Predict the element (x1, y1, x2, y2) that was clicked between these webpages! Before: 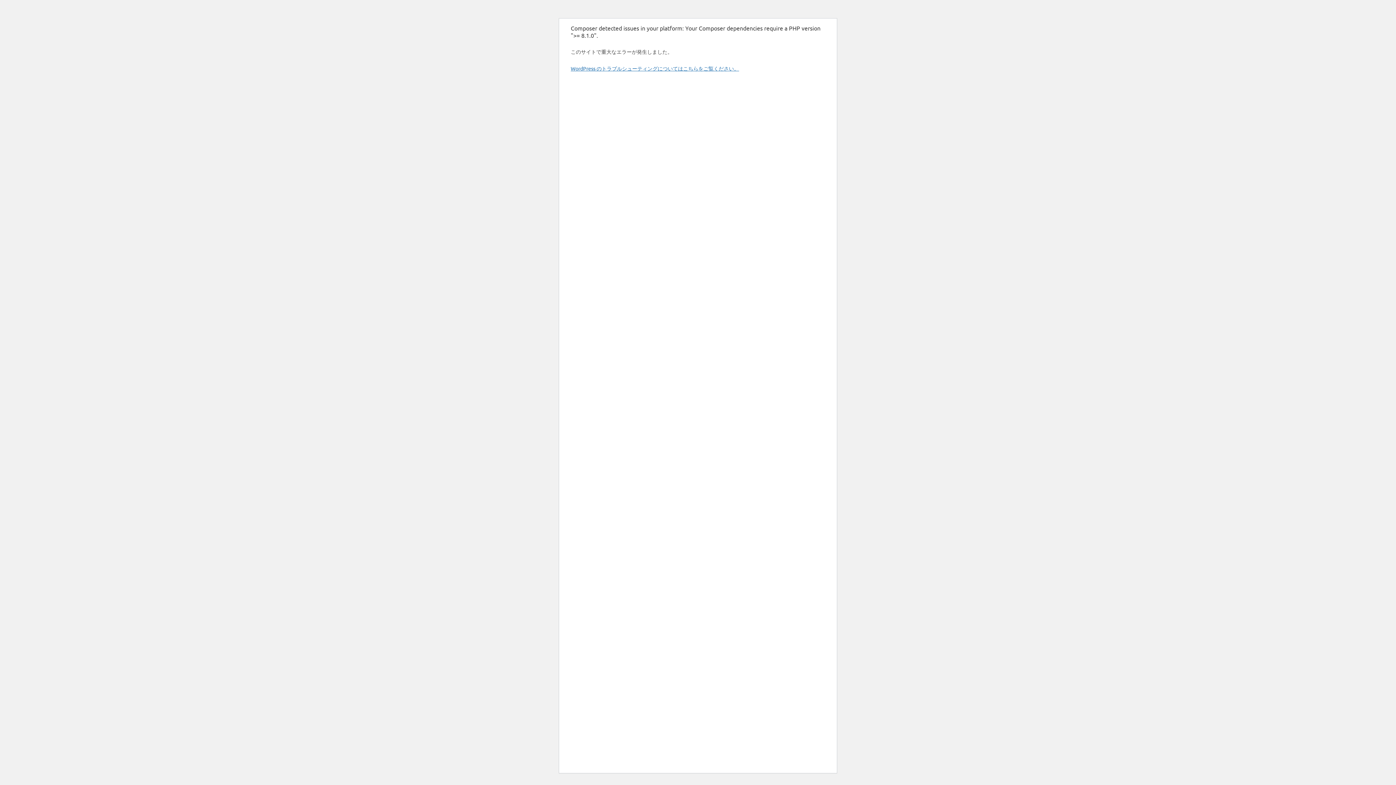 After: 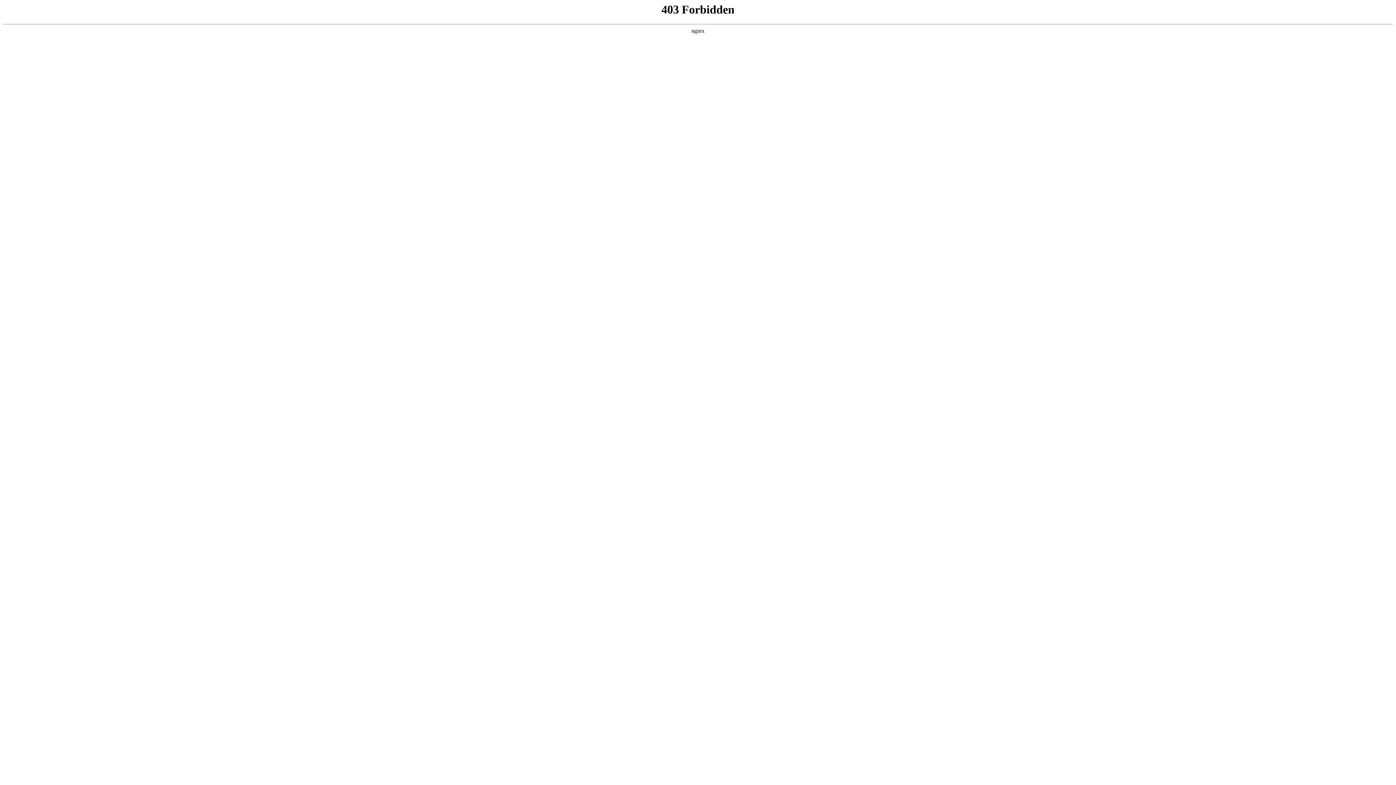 Action: label: WordPress のトラブルシューティングについてはこちらをご覧ください。 bbox: (570, 65, 739, 71)